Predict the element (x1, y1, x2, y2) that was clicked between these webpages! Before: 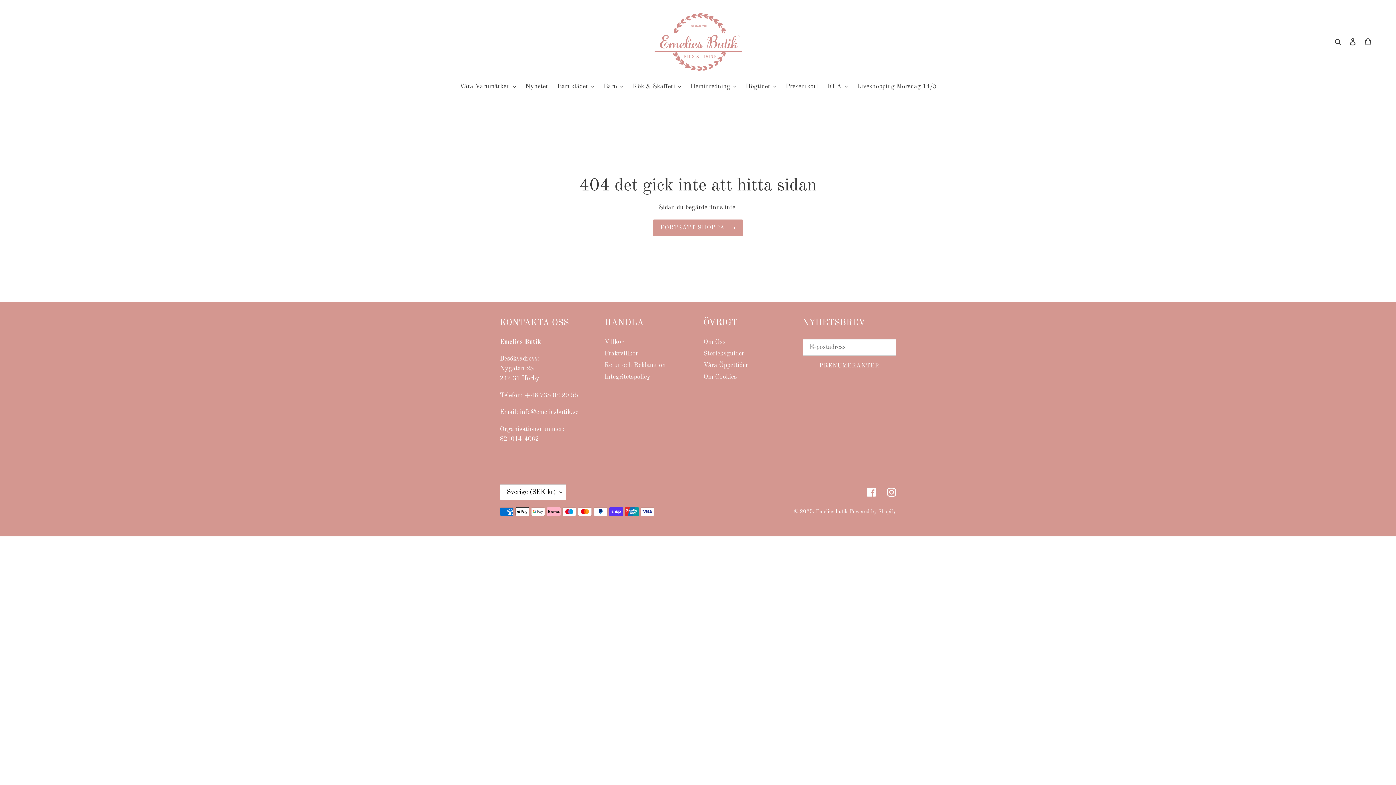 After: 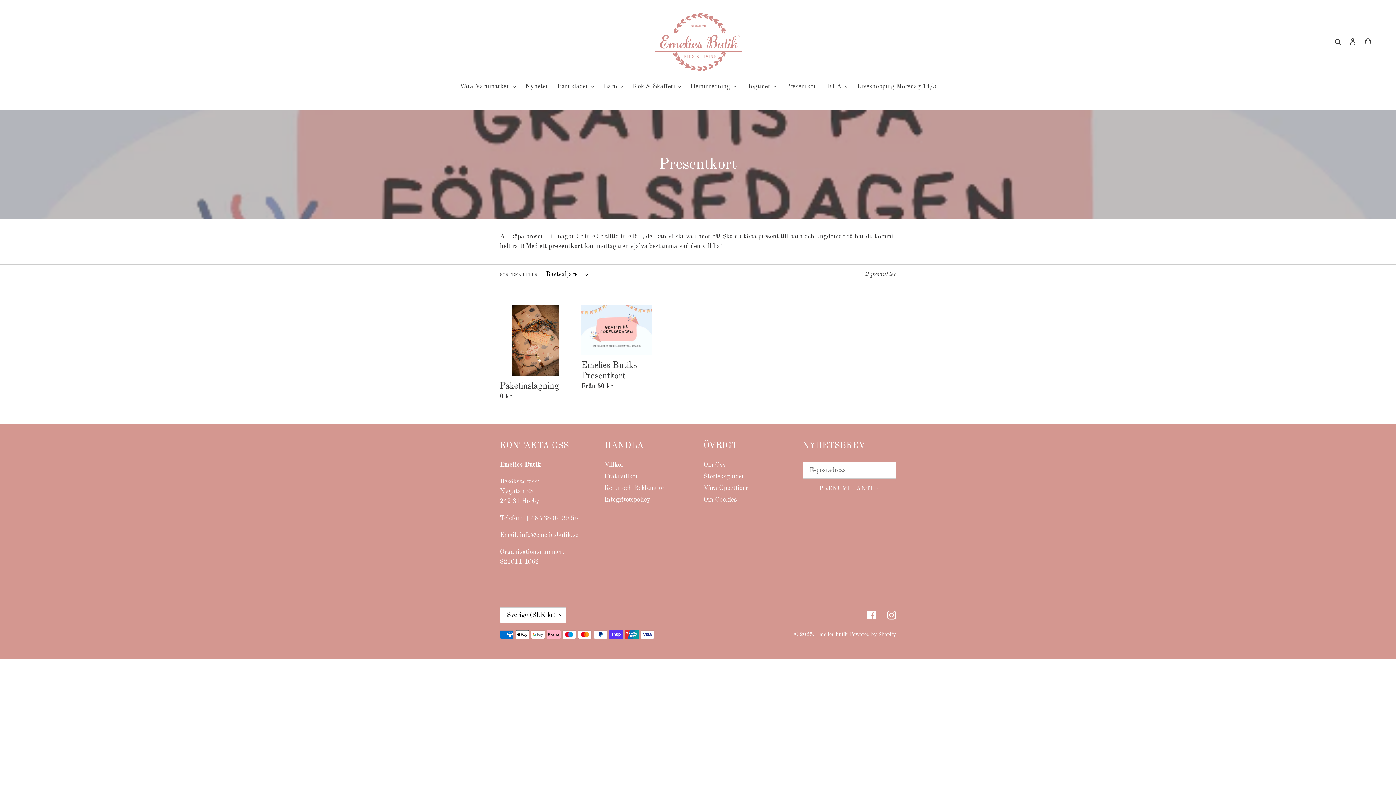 Action: label: Presentkort bbox: (782, 81, 822, 92)